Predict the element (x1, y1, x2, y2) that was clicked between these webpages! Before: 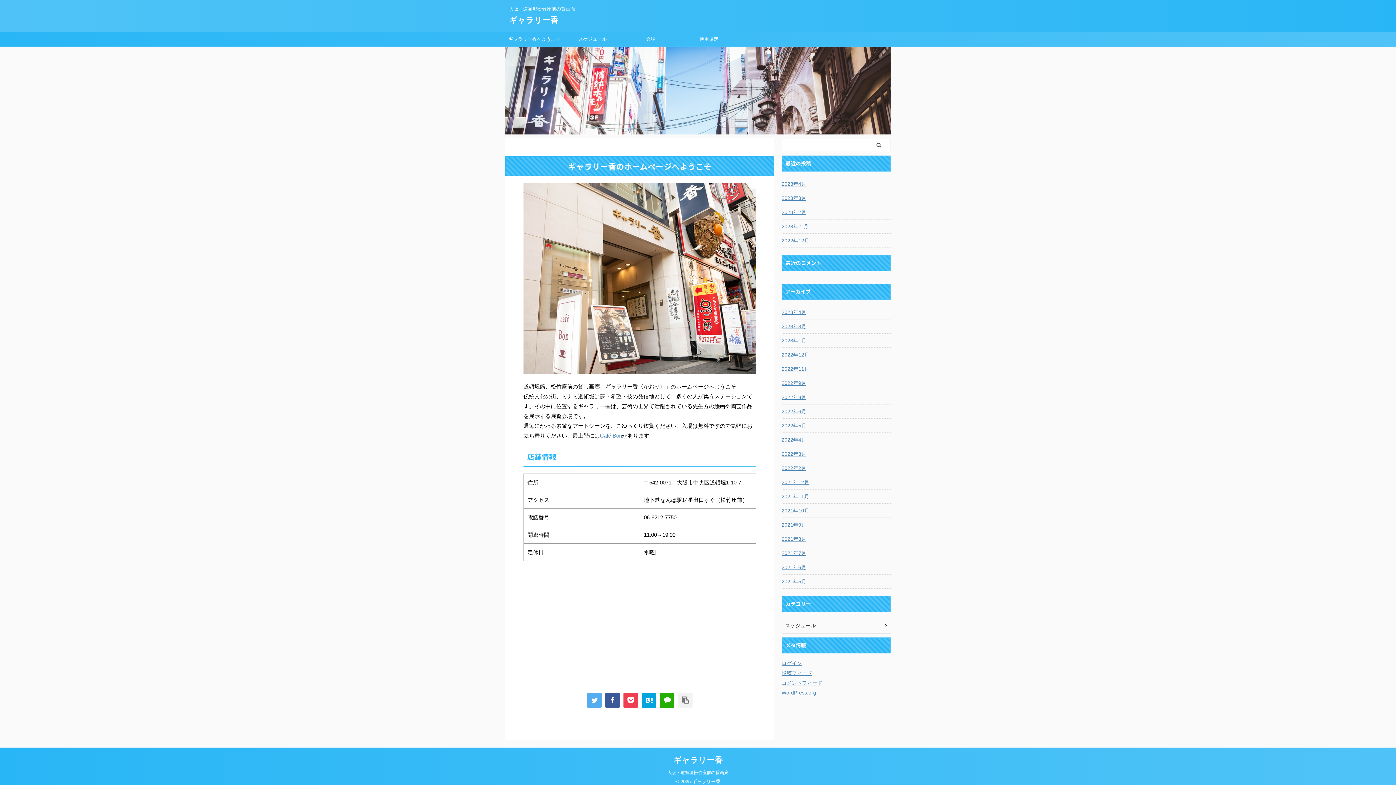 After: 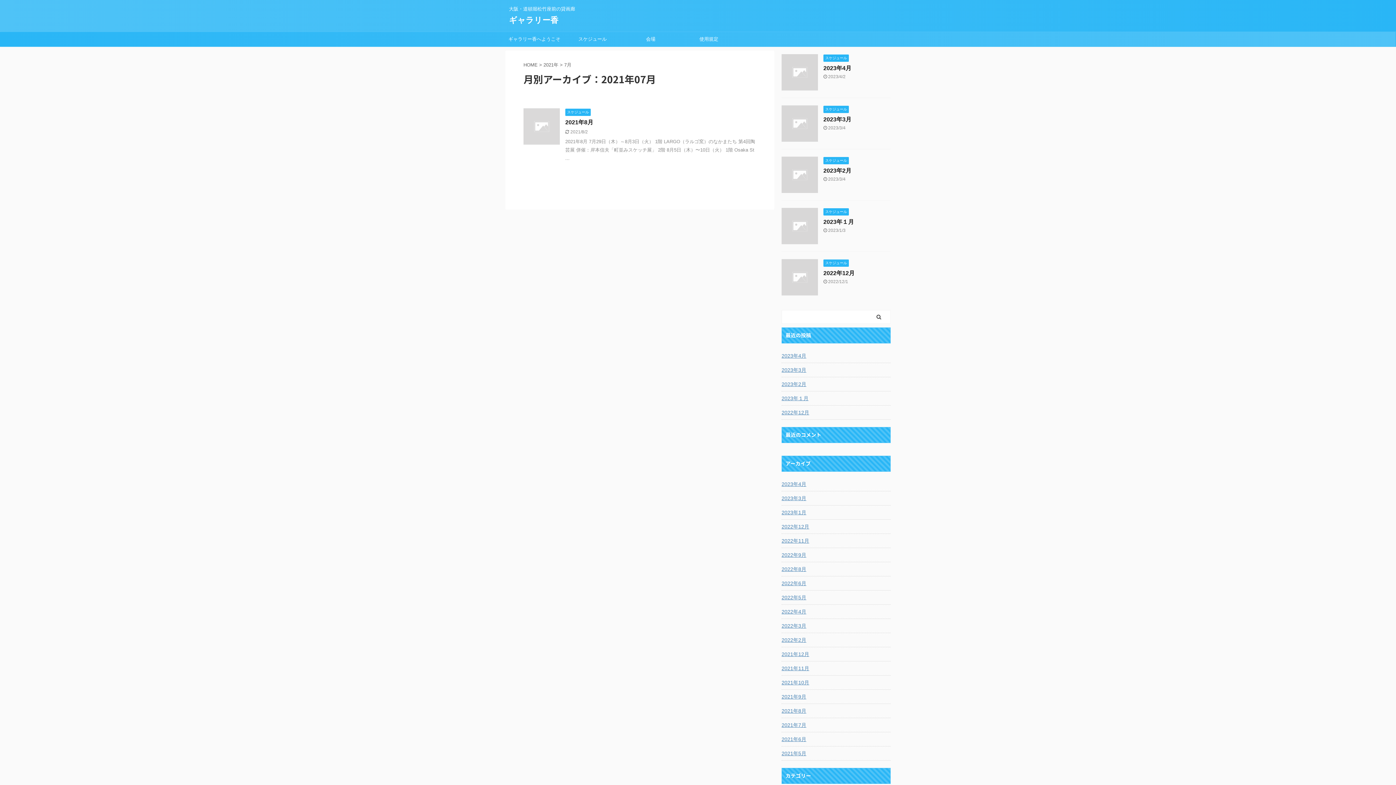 Action: bbox: (781, 546, 890, 559) label: 2021年7月